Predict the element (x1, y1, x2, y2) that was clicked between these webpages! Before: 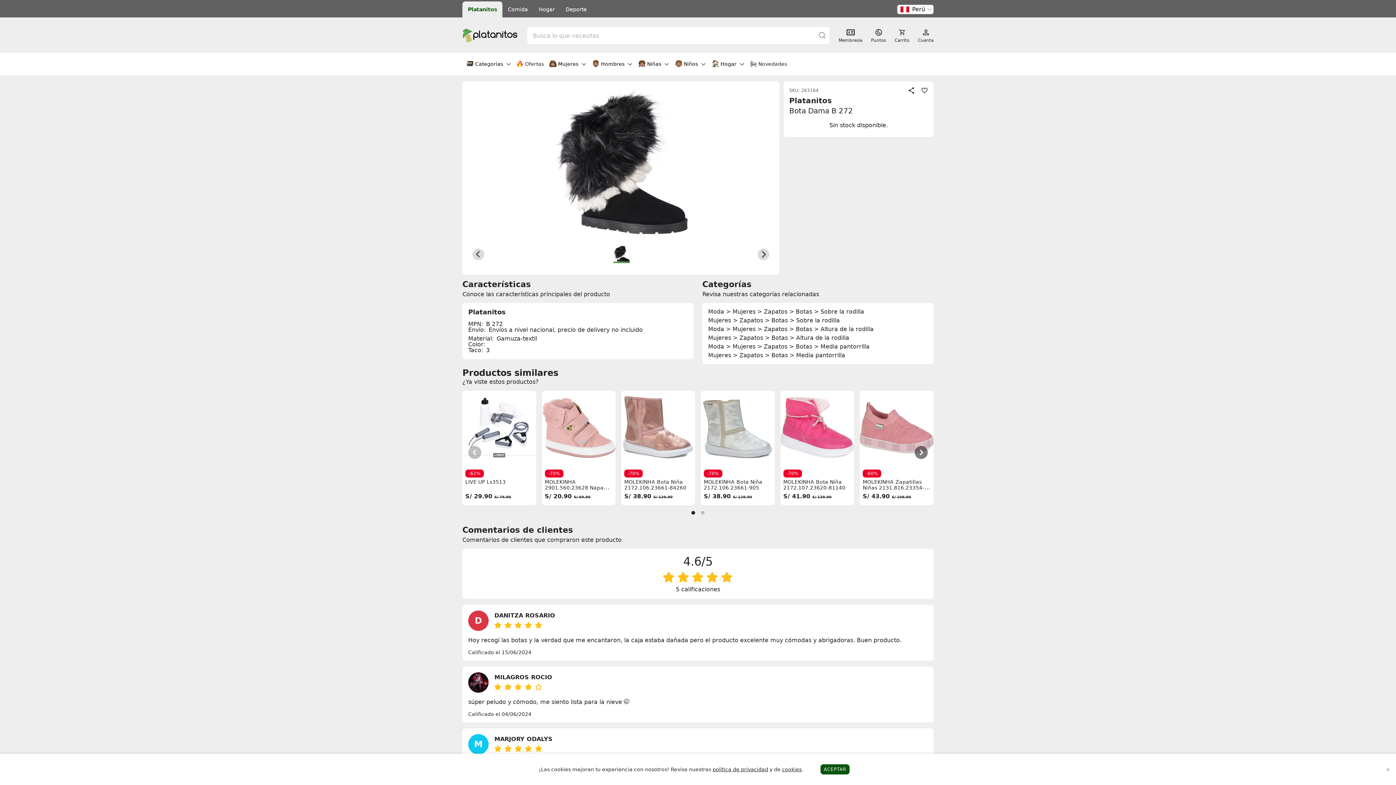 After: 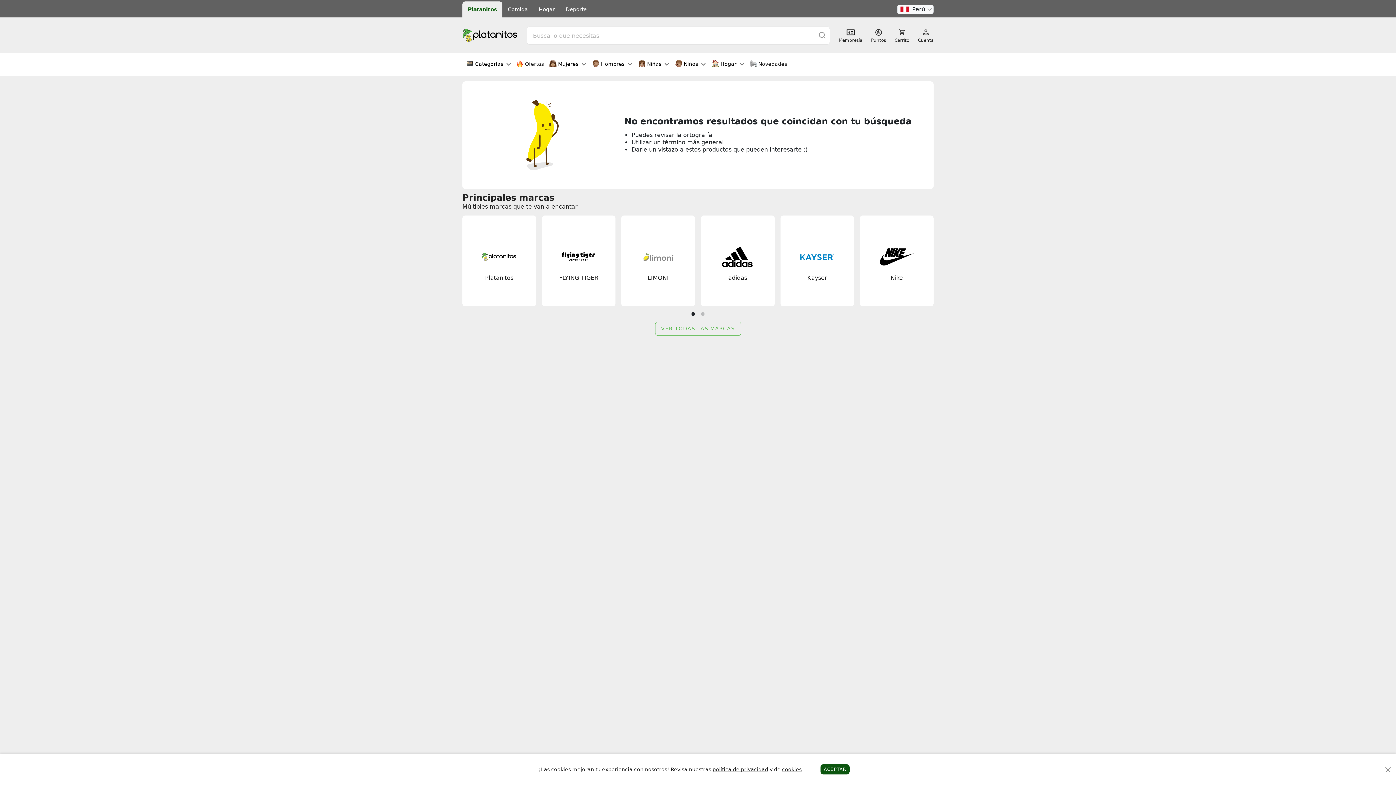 Action: label: > Mujeres bbox: (726, 343, 755, 350)